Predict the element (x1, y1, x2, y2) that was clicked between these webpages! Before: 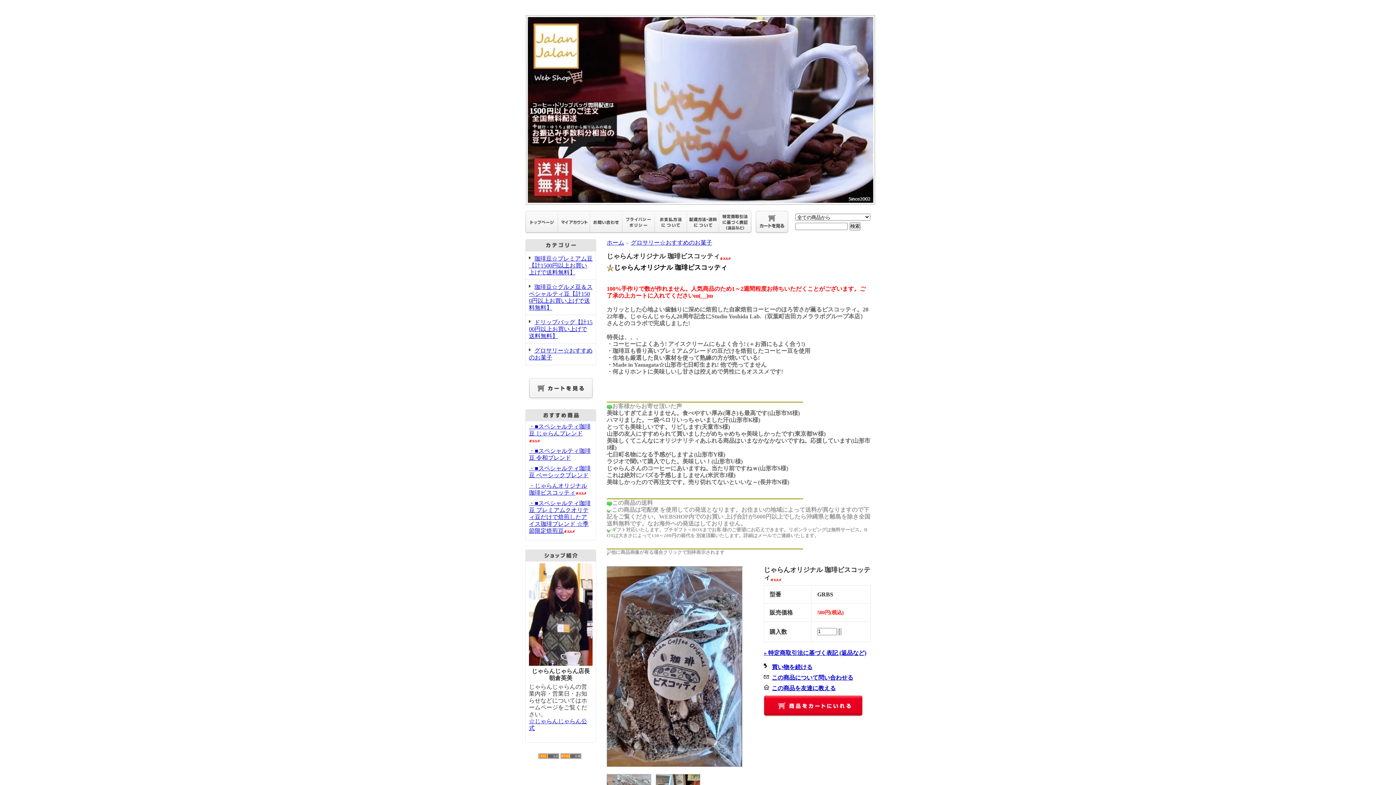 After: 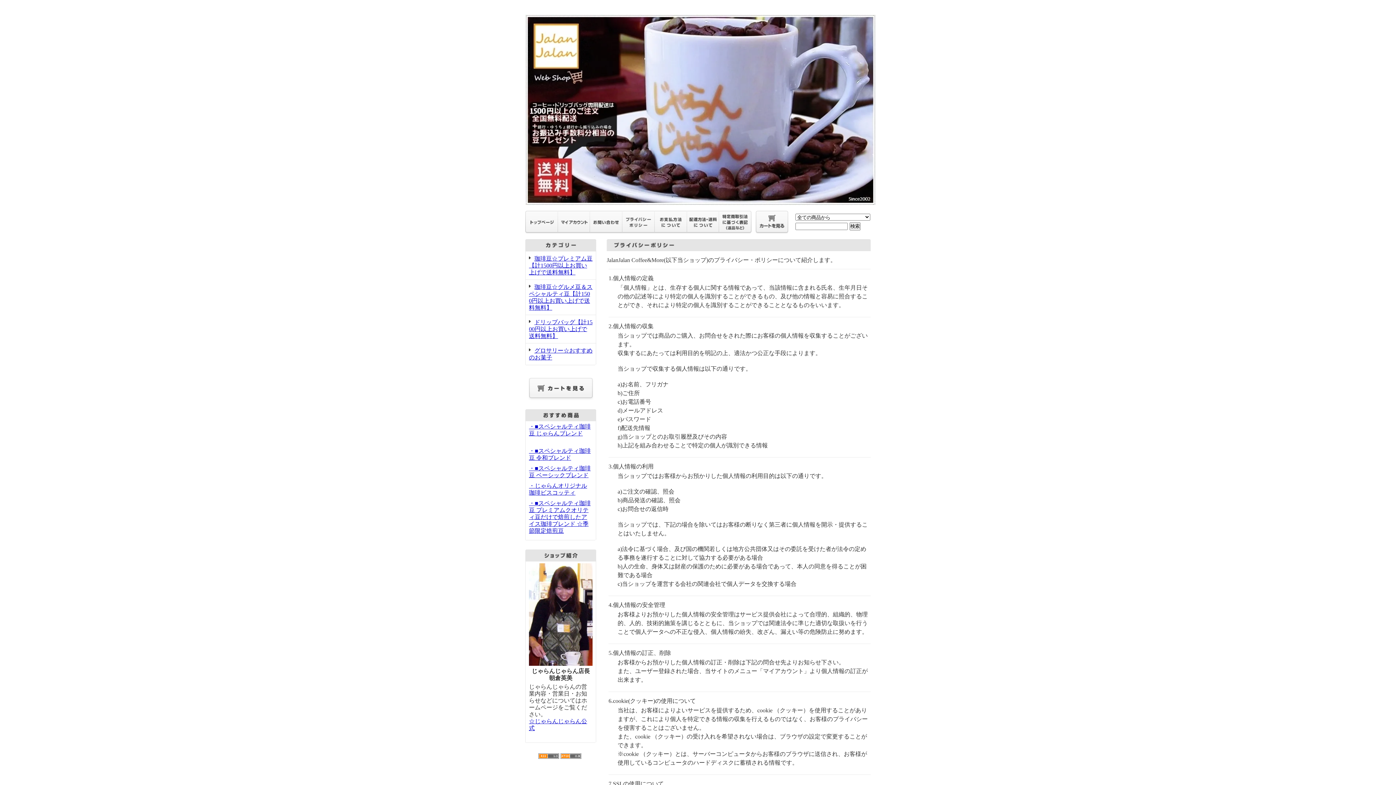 Action: bbox: (622, 227, 654, 233)